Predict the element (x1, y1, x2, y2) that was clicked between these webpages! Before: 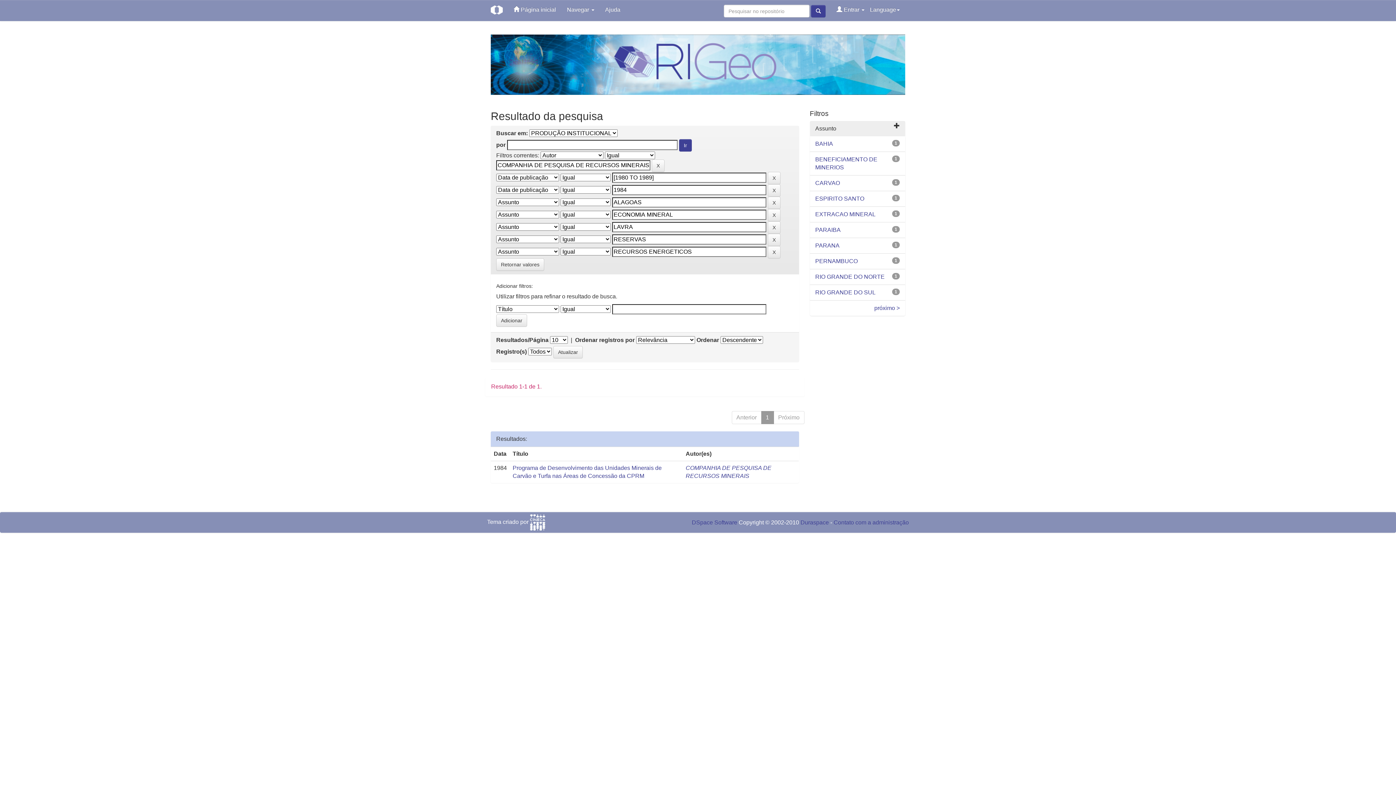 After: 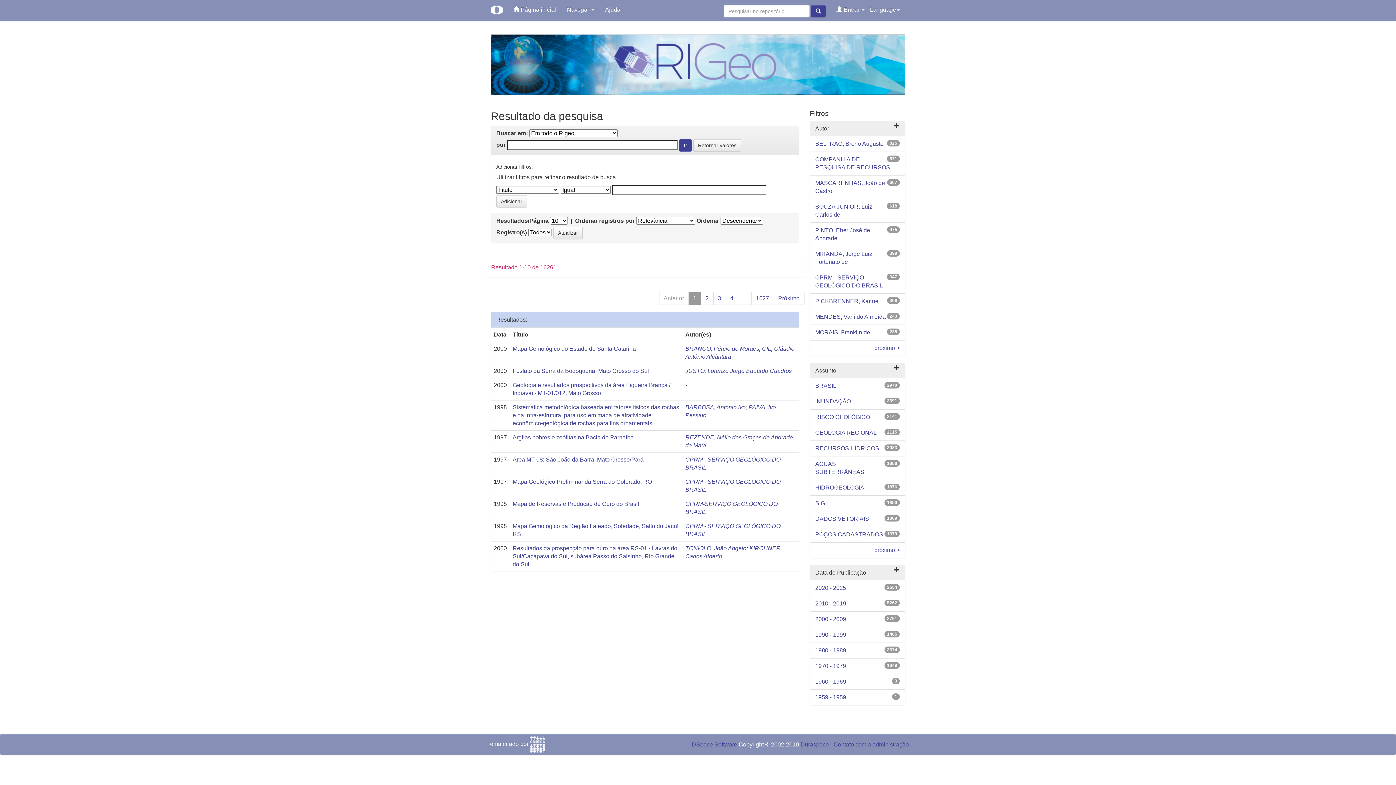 Action: bbox: (811, 4, 825, 17)